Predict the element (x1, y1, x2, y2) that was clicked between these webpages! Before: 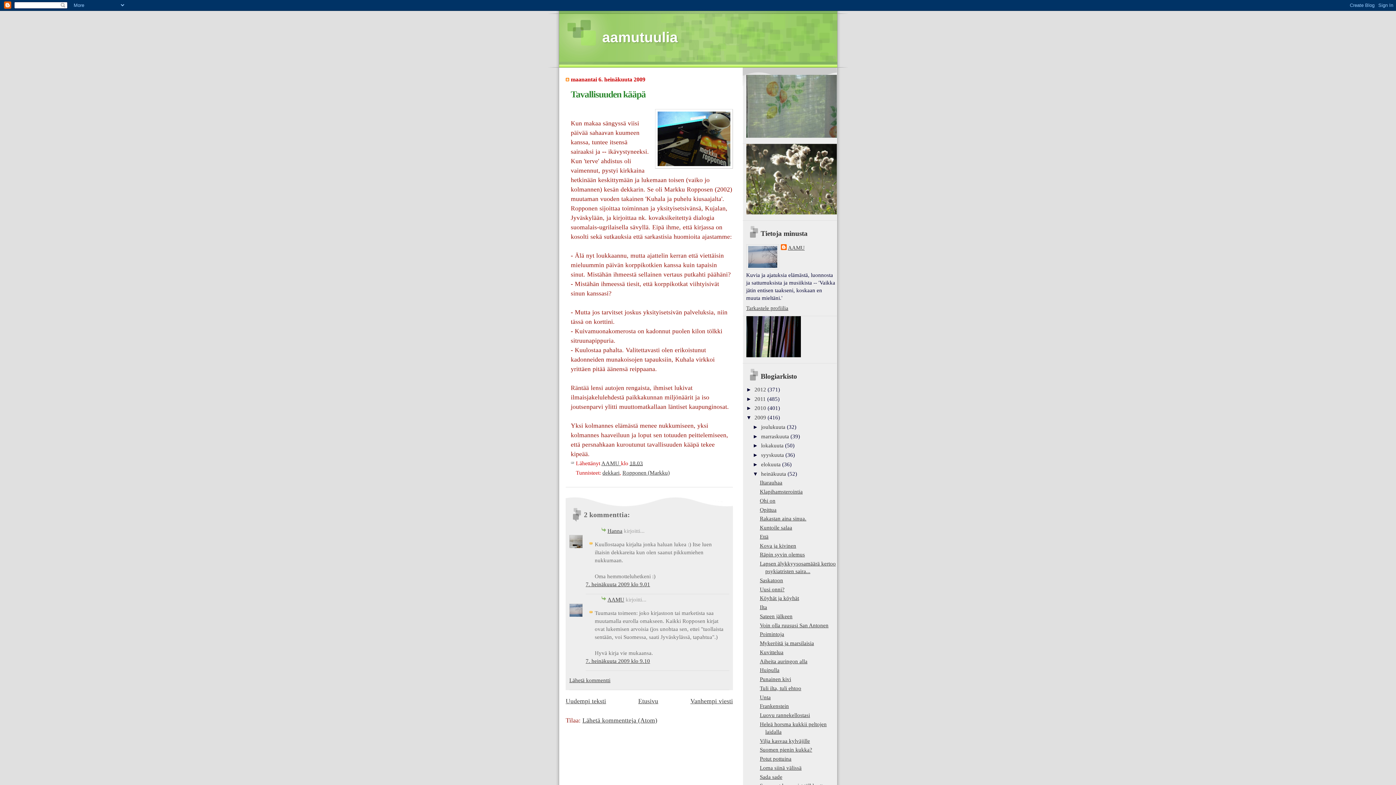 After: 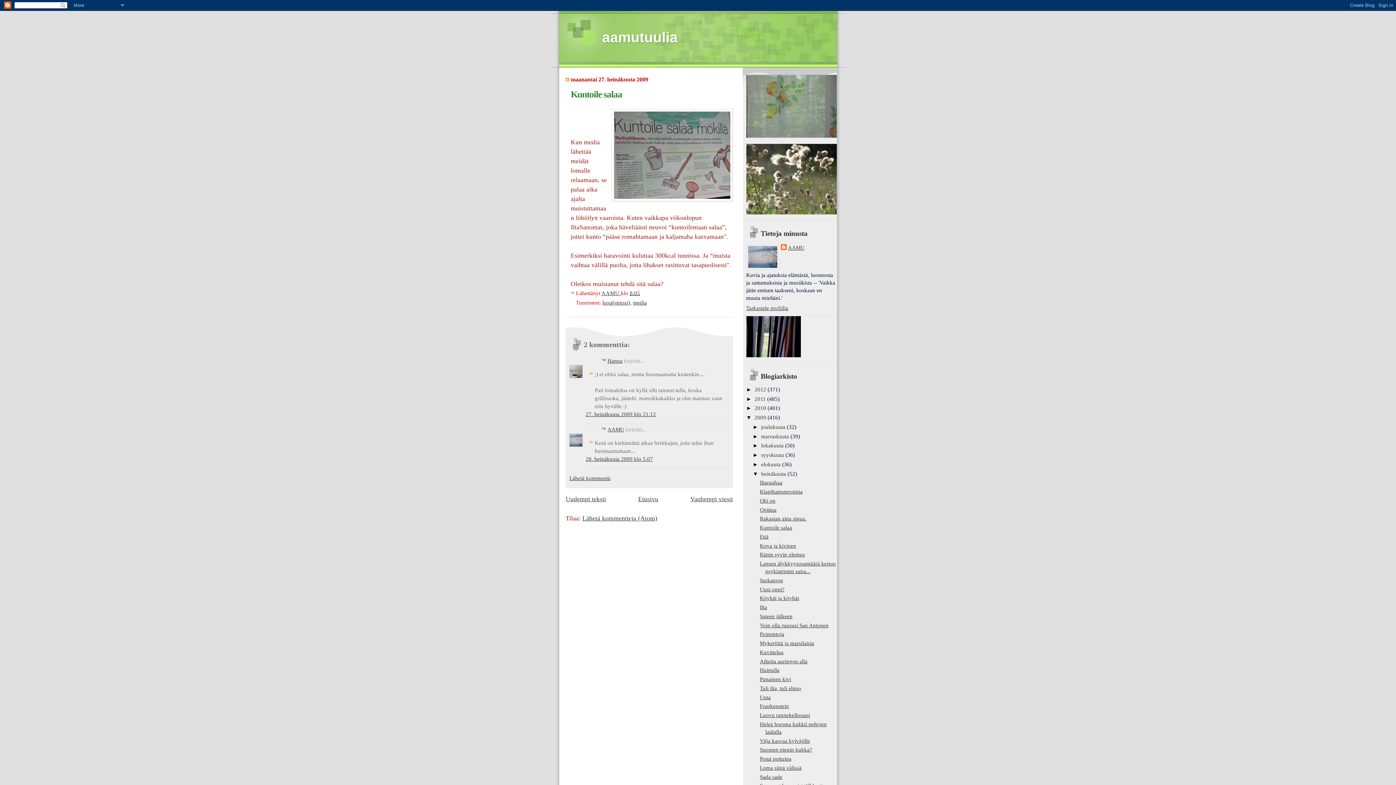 Action: label: Kuntoile salaa bbox: (760, 525, 792, 530)